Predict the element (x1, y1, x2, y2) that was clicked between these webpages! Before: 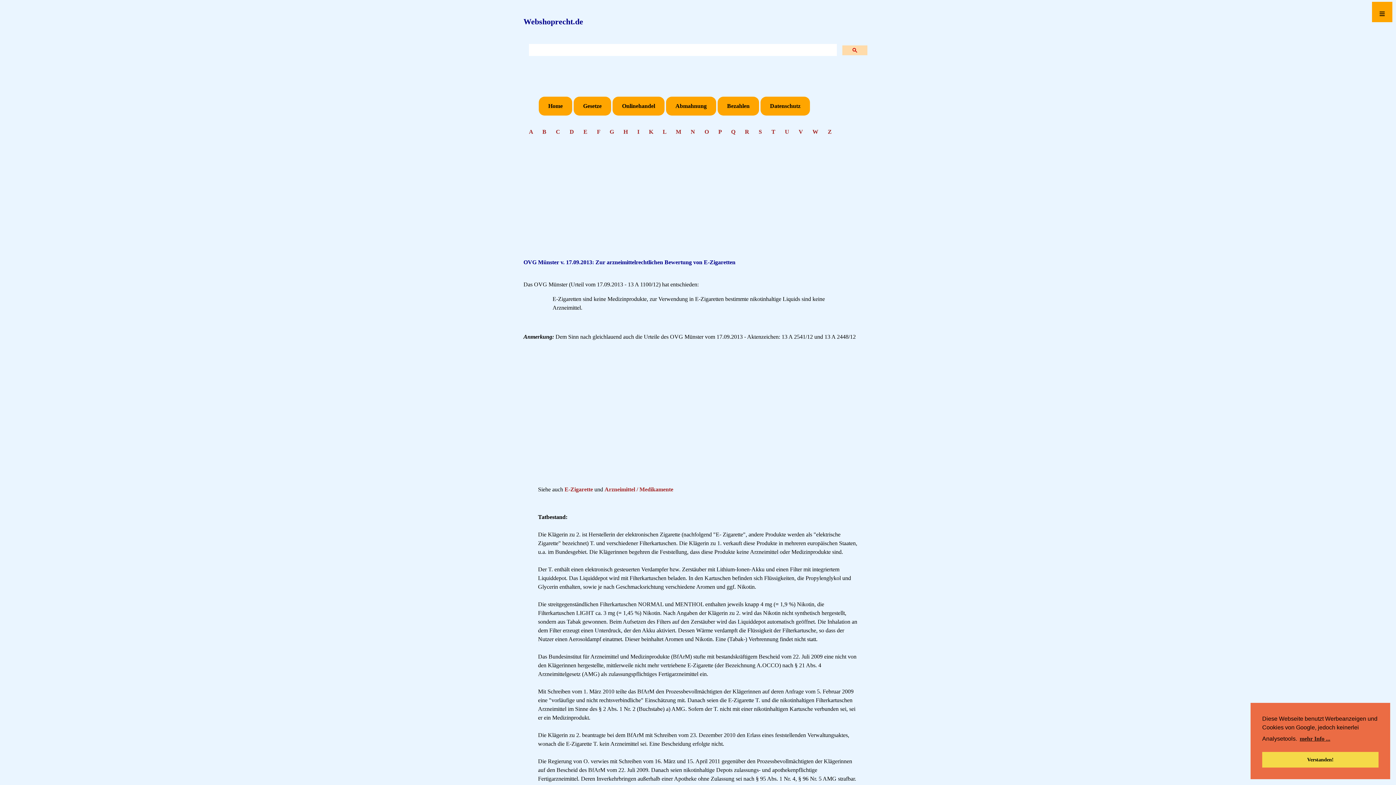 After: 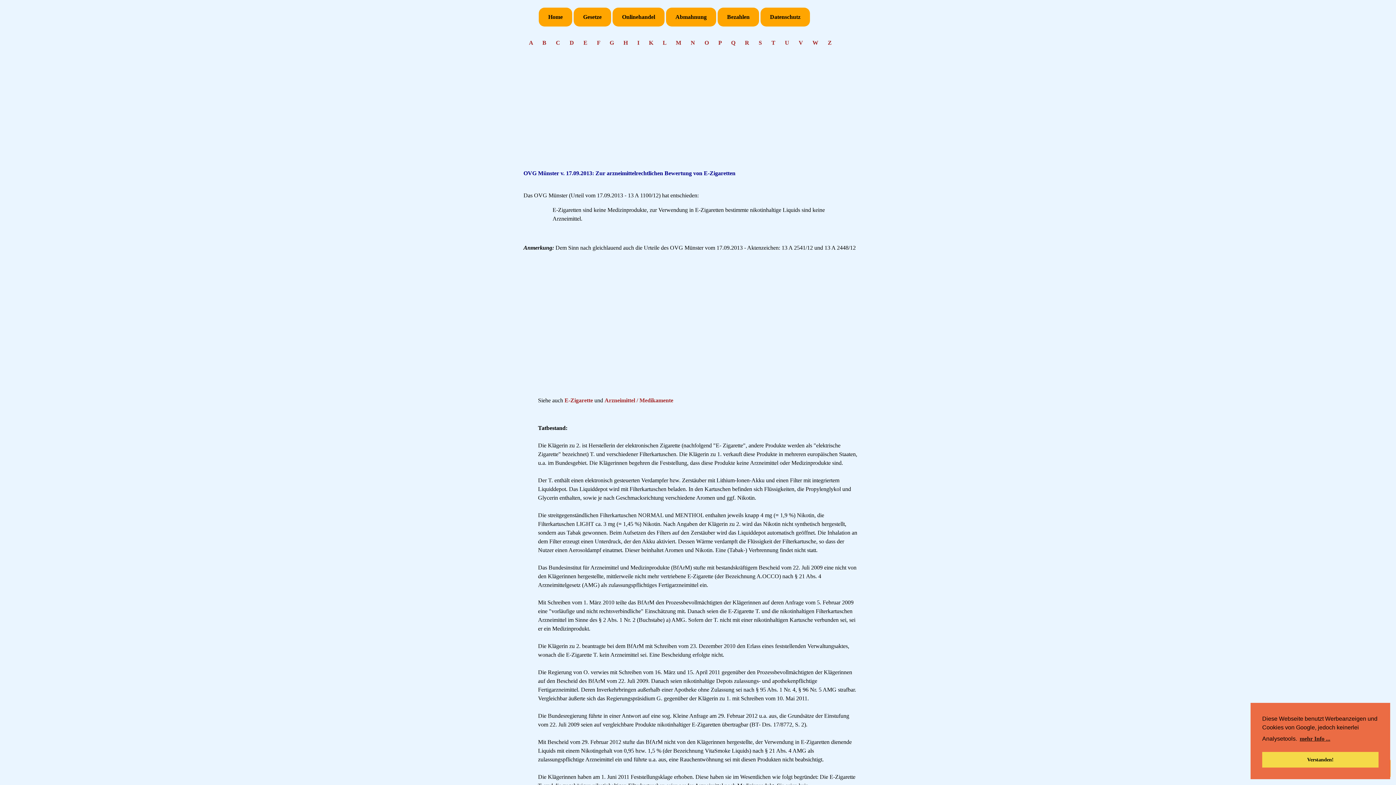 Action: bbox: (1372, 1, 1392, 22) label: ≡